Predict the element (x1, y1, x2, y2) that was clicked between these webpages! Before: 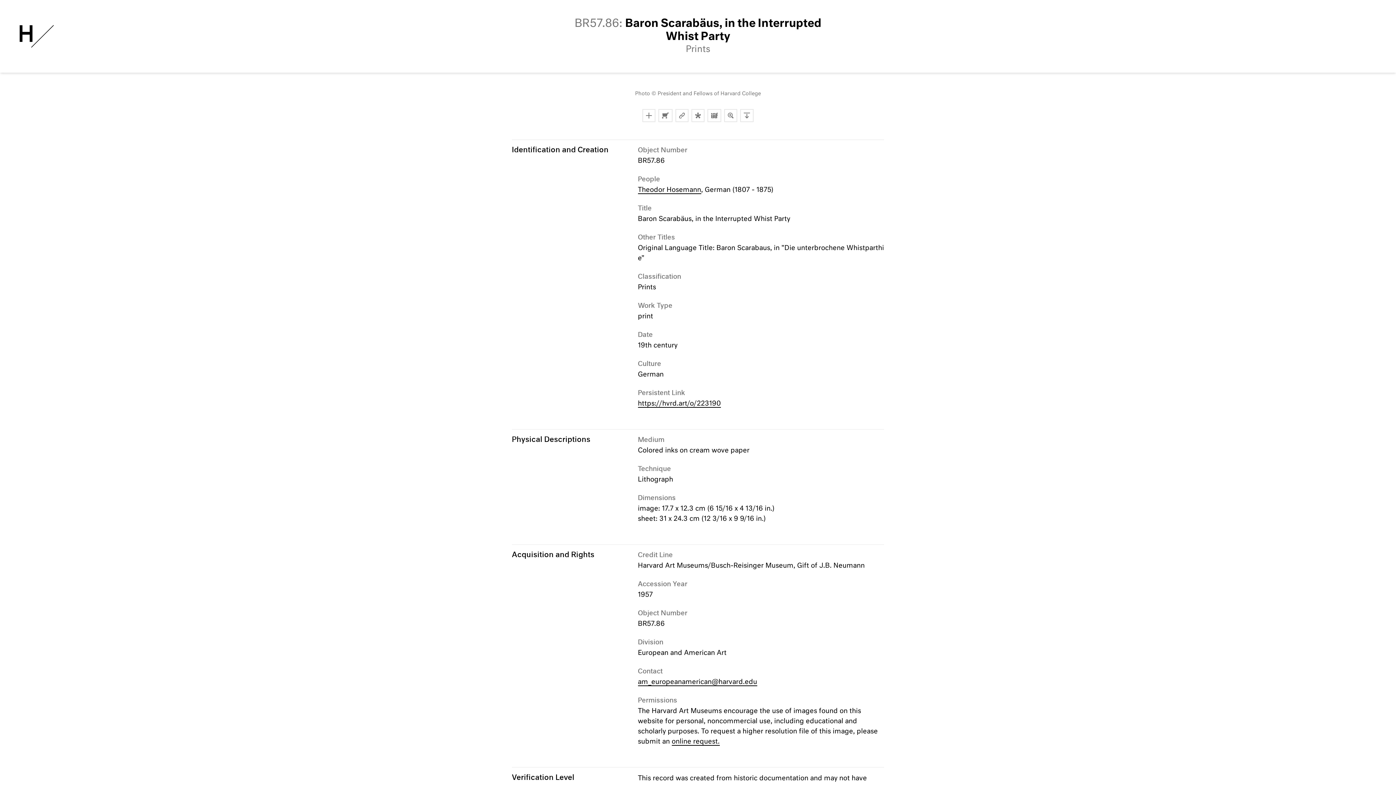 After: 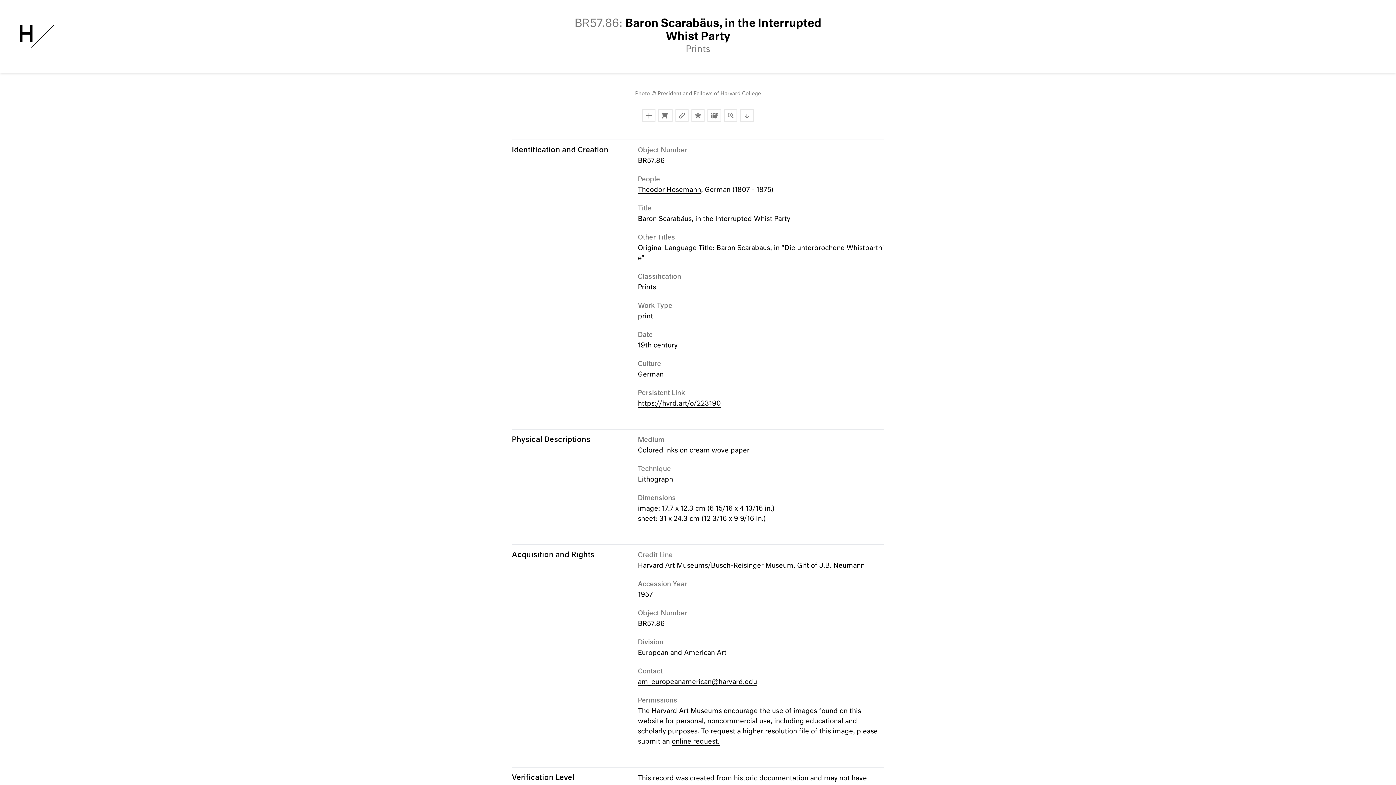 Action: label: https://hvrd.art/o/223190 bbox: (638, 400, 720, 408)